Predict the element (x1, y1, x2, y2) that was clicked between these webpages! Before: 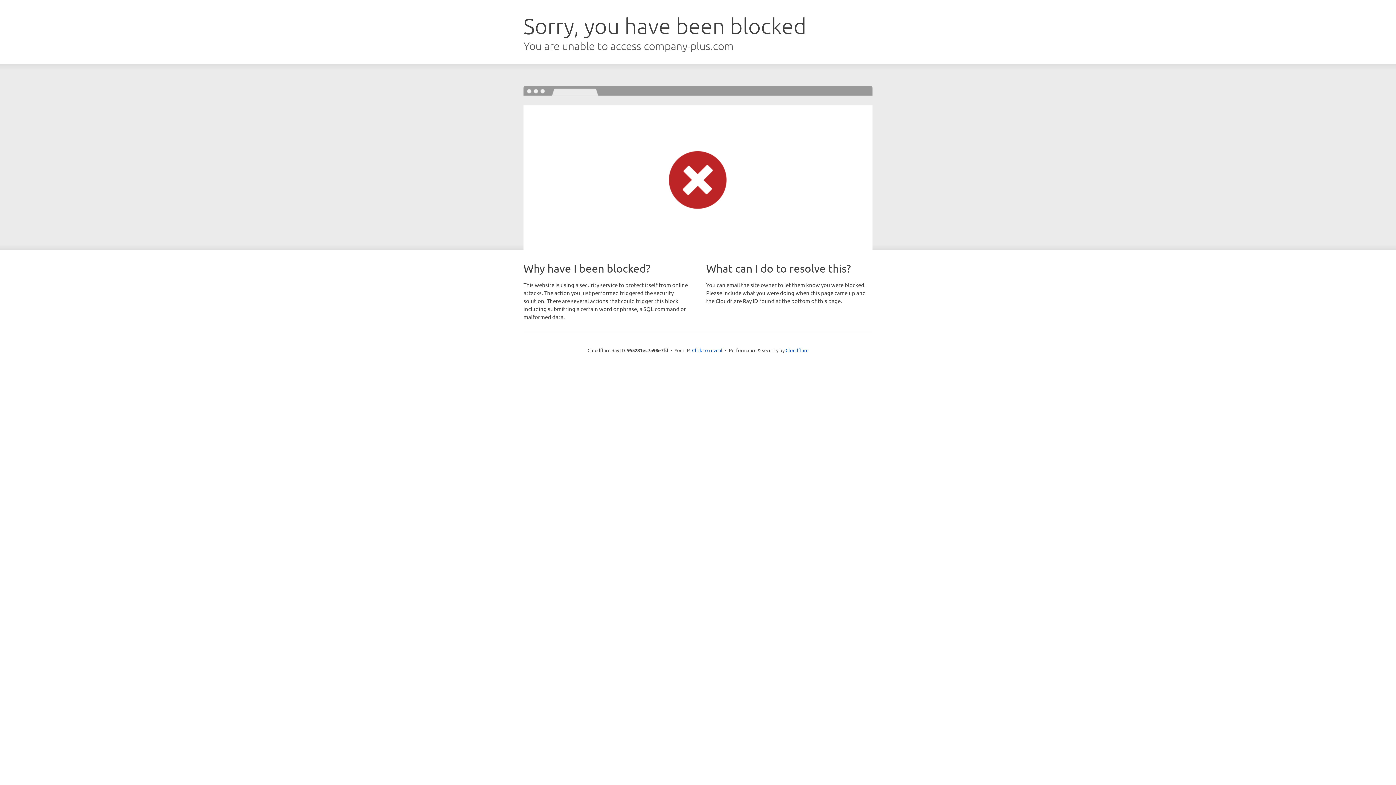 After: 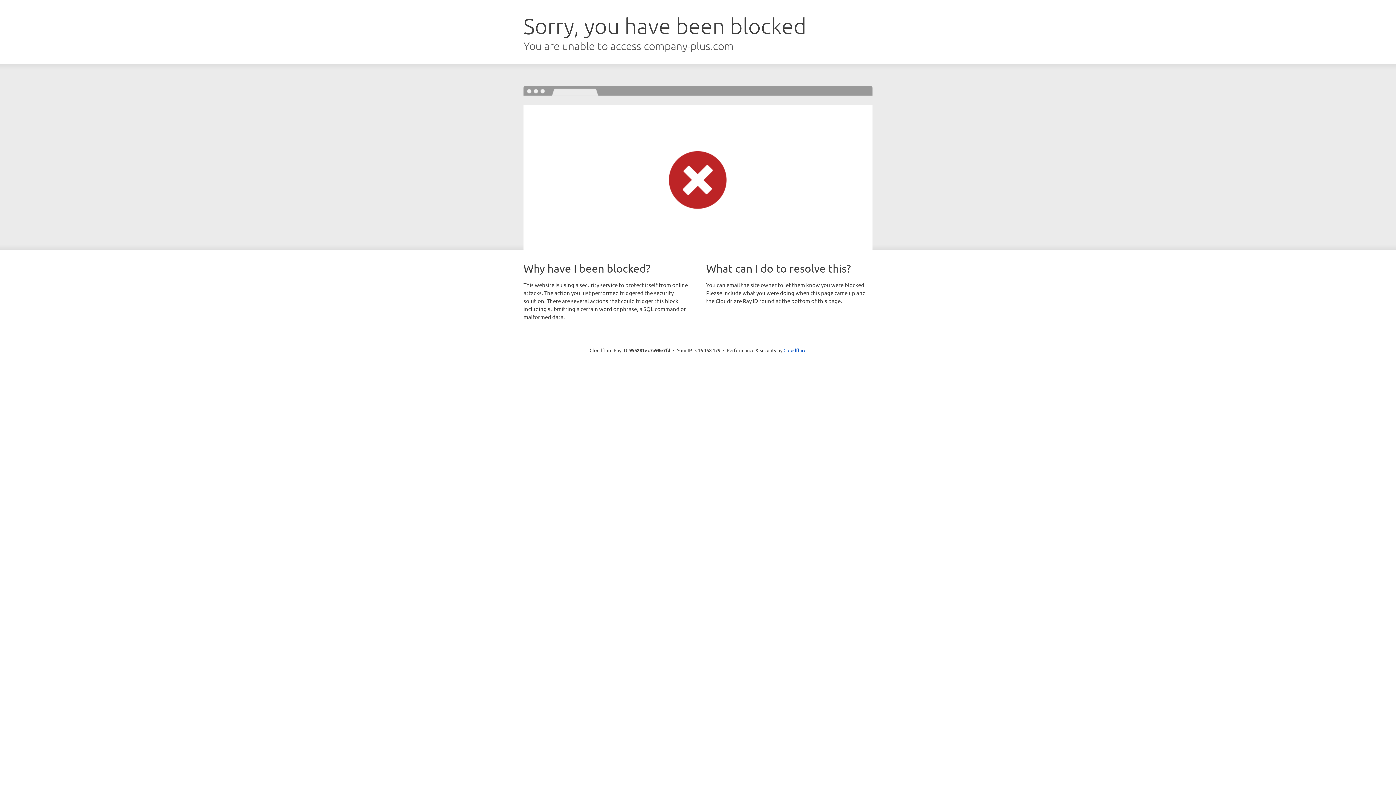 Action: label: Click to reveal bbox: (692, 346, 722, 353)